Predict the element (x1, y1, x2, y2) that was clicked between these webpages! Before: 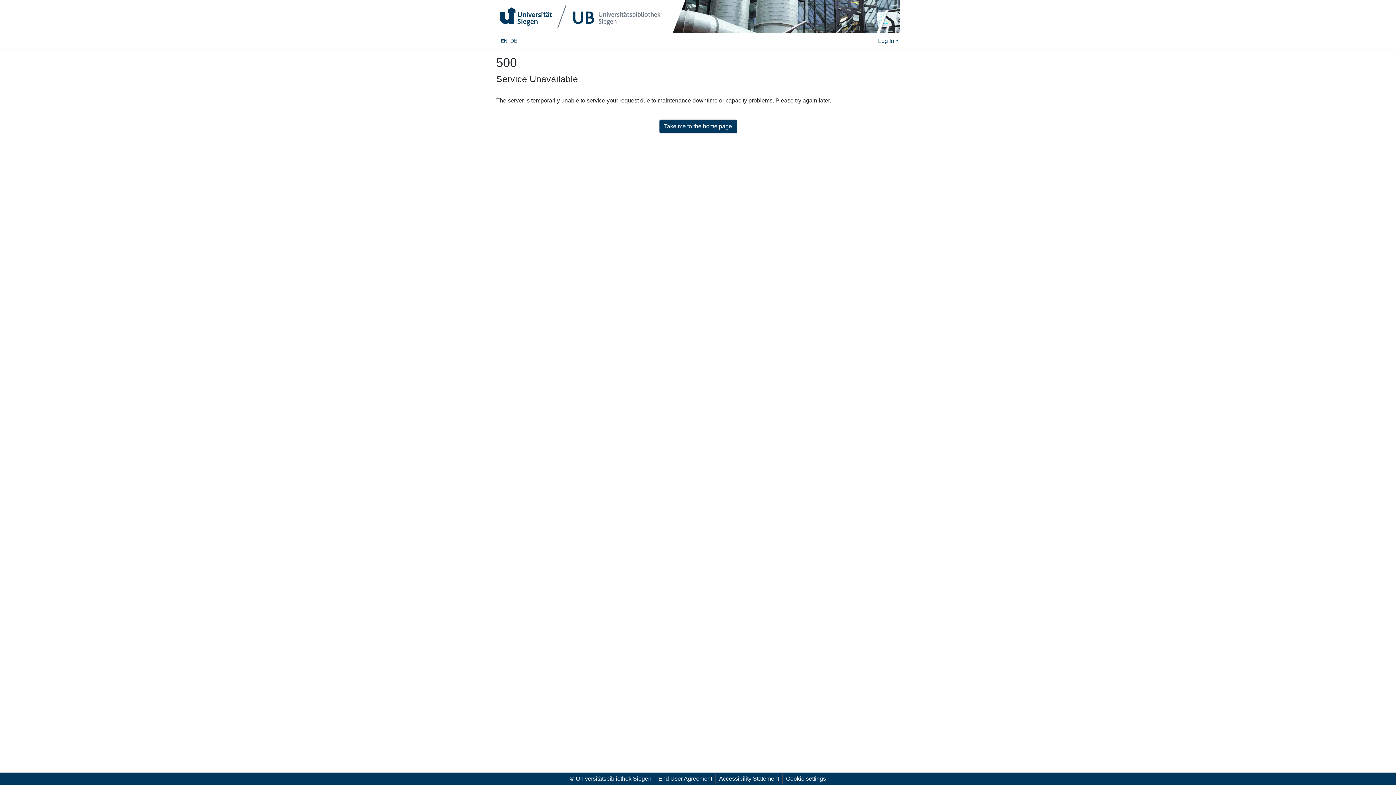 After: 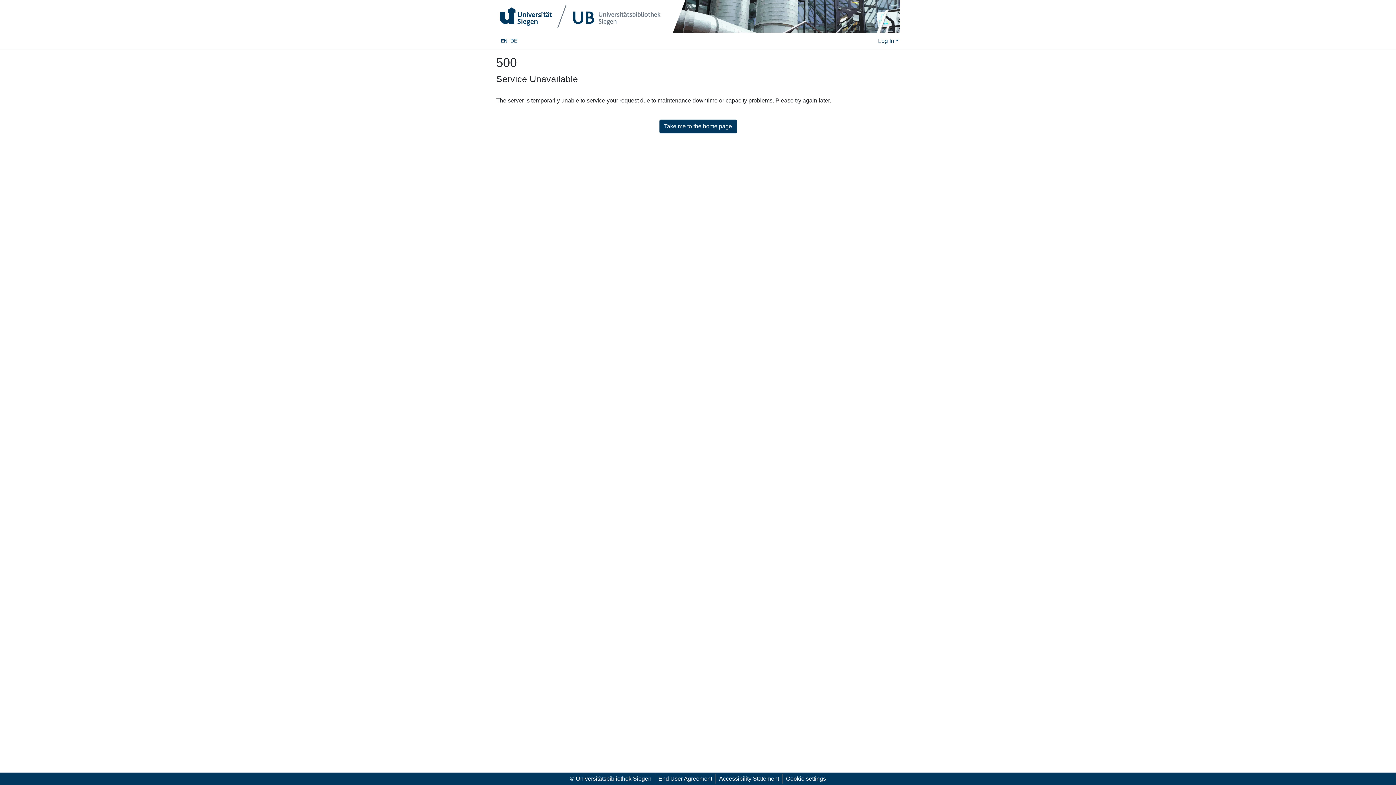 Action: bbox: (496, 0, 664, 31)